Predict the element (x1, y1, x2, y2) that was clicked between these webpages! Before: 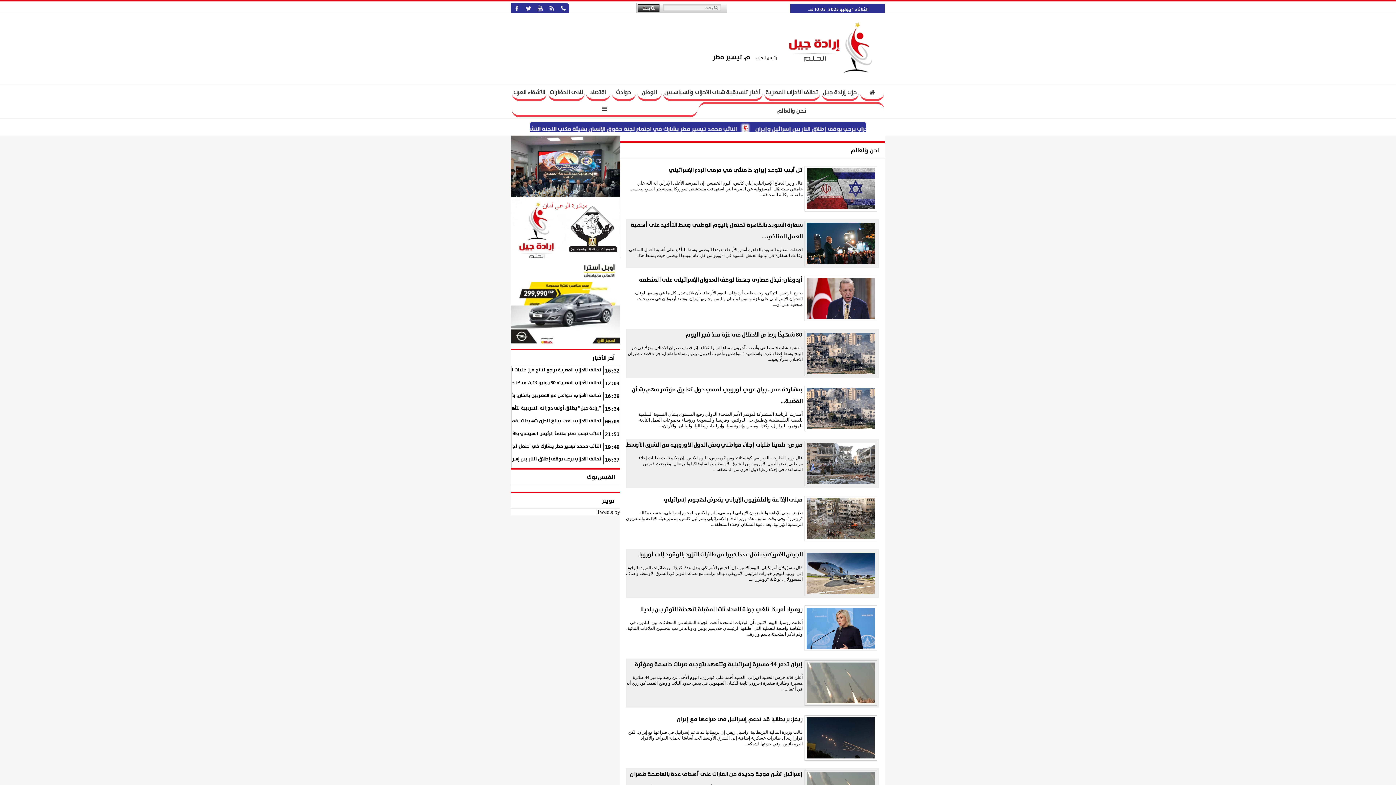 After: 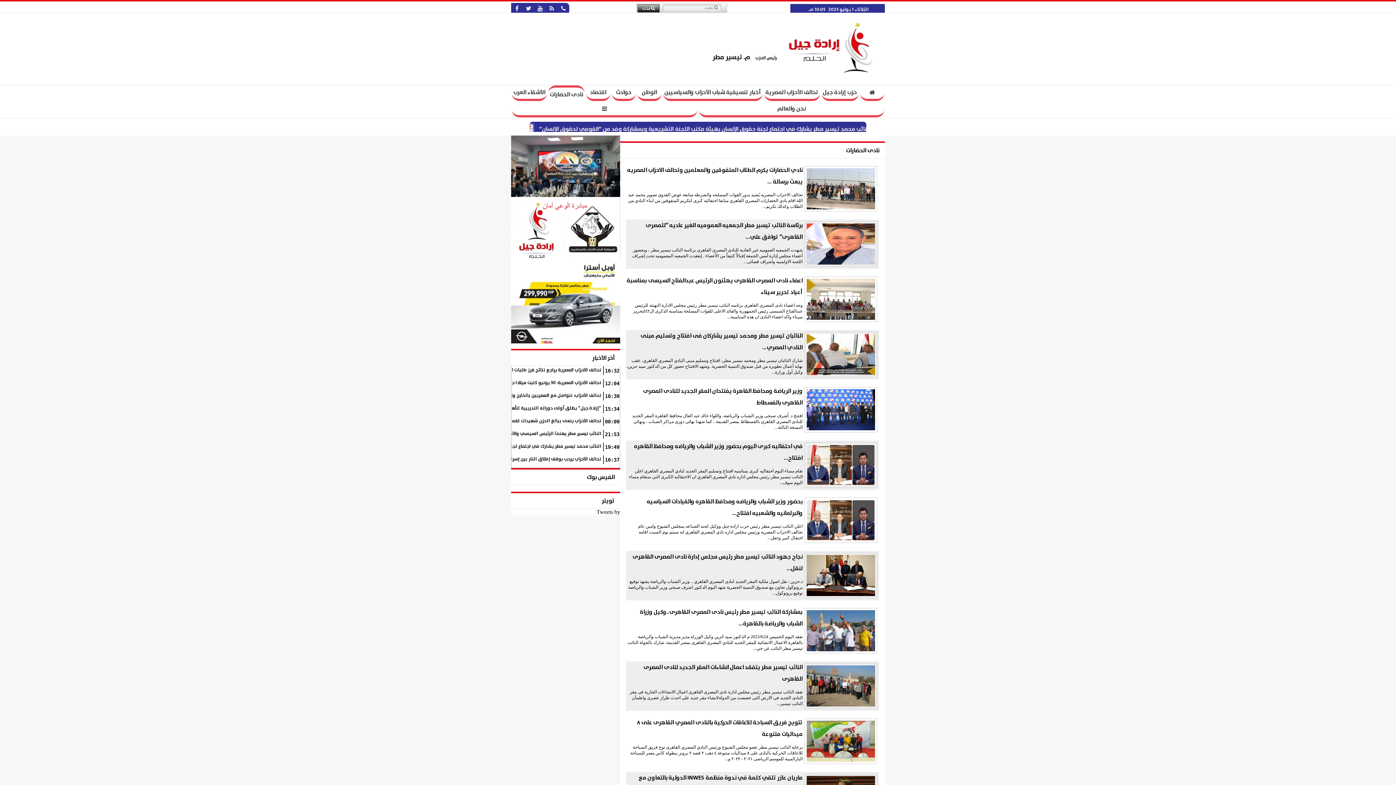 Action: bbox: (548, 85, 584, 101) label: نادى الحضارات